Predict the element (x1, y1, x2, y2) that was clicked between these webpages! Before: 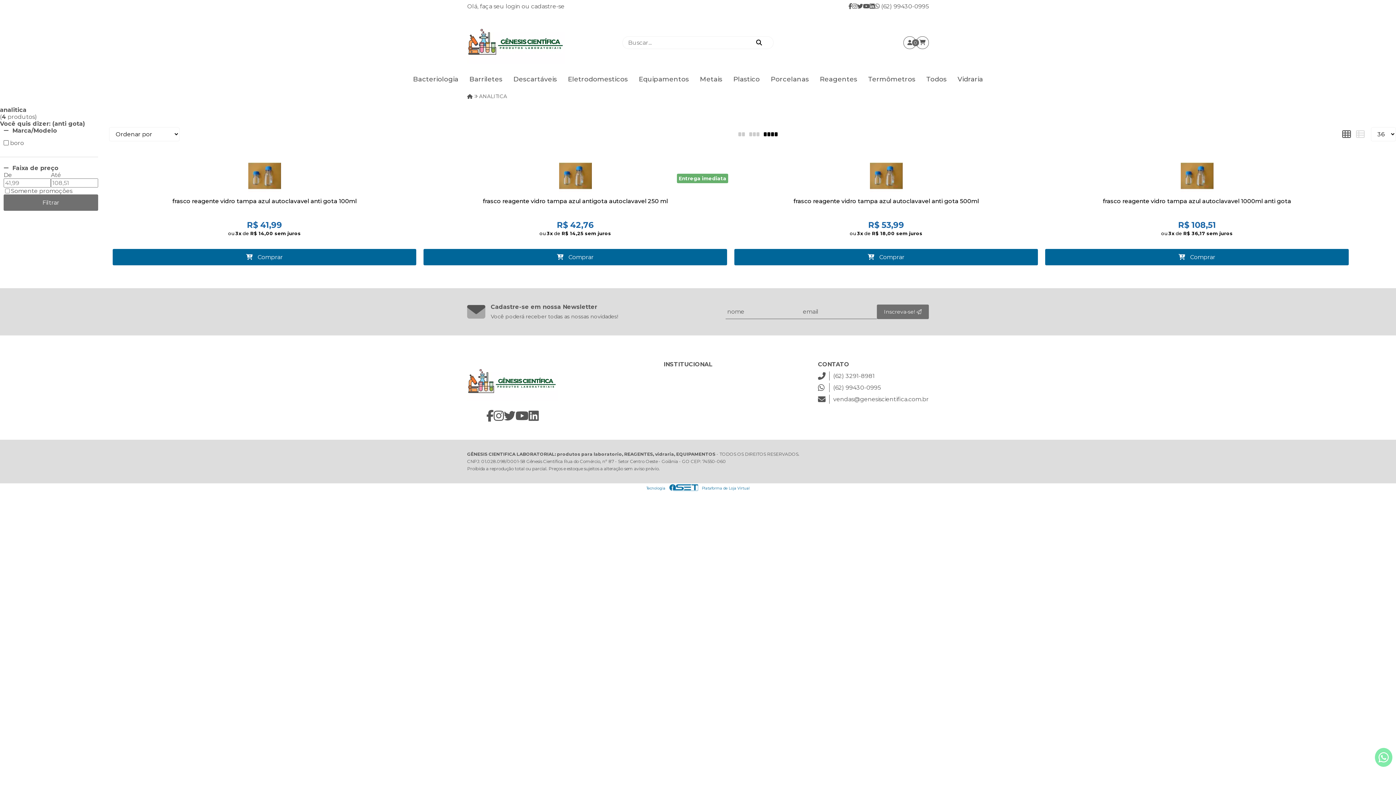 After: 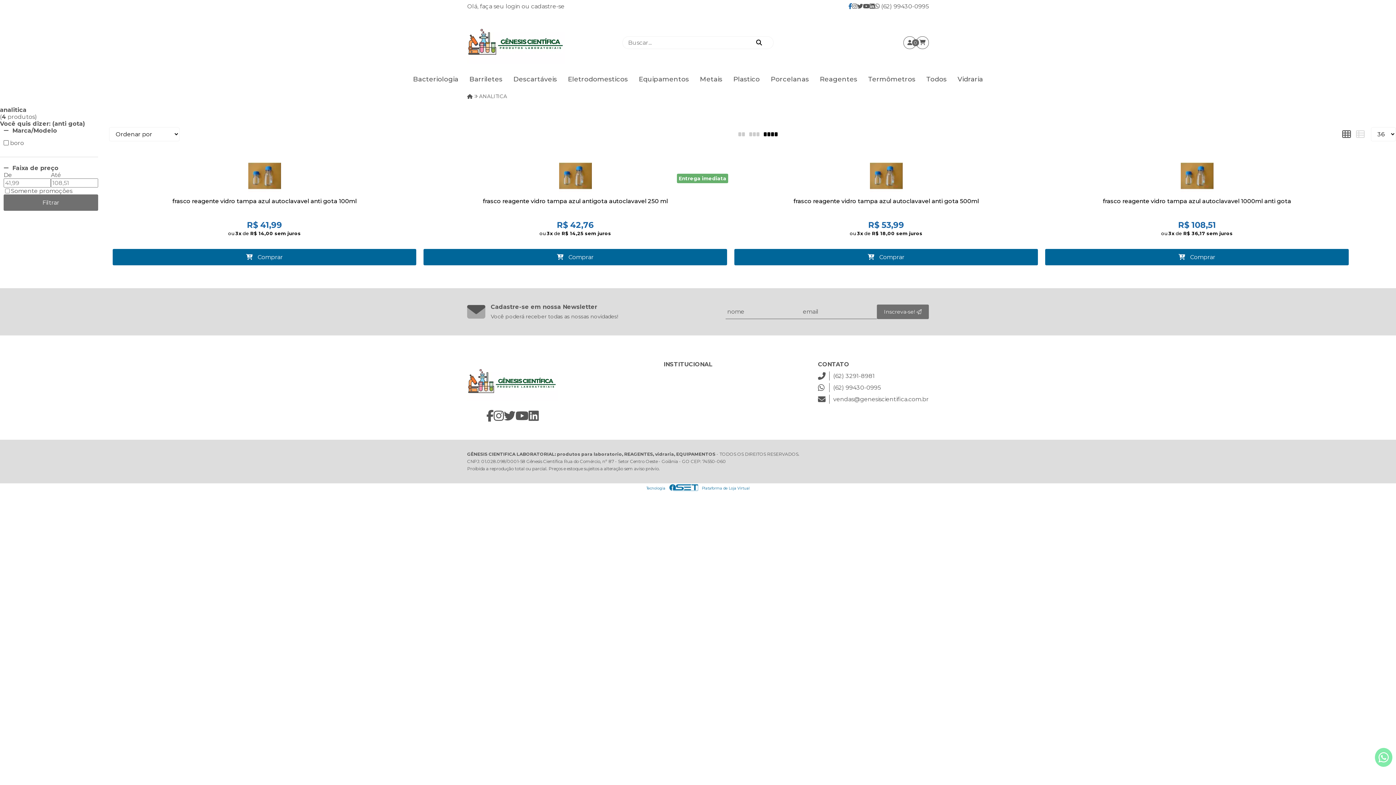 Action: bbox: (848, 2, 852, 9)